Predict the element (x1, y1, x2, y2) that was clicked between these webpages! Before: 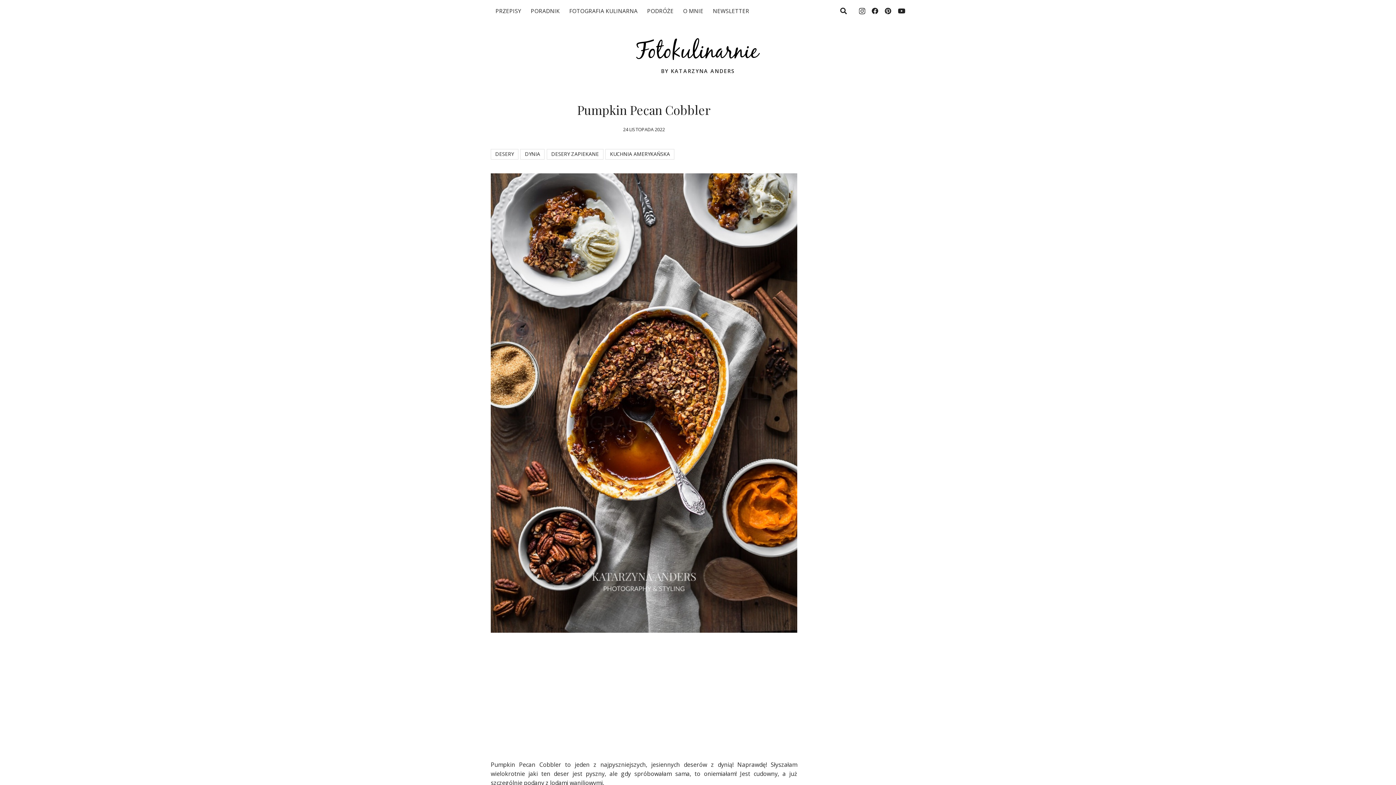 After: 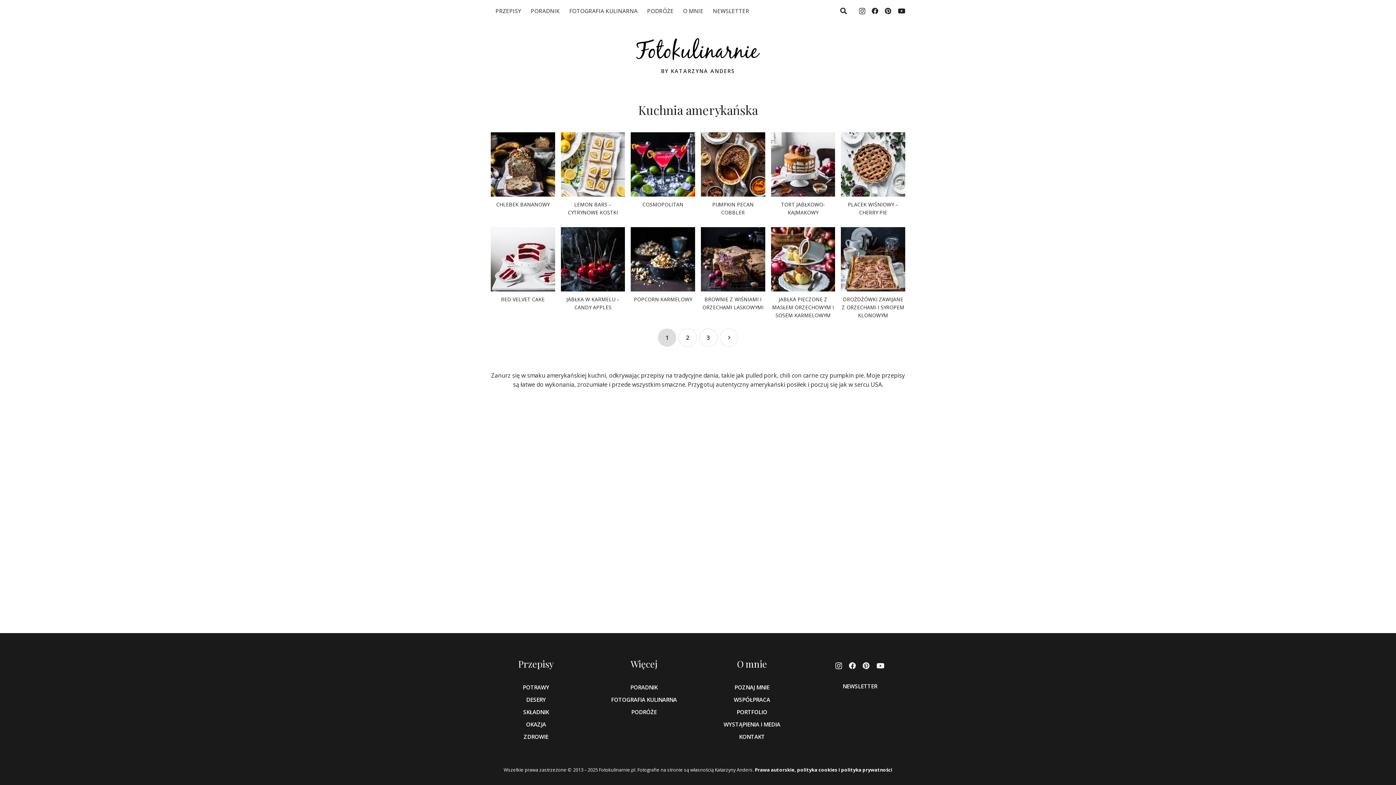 Action: bbox: (605, 148, 674, 159) label: KUCHNIA AMERYKAŃSKA